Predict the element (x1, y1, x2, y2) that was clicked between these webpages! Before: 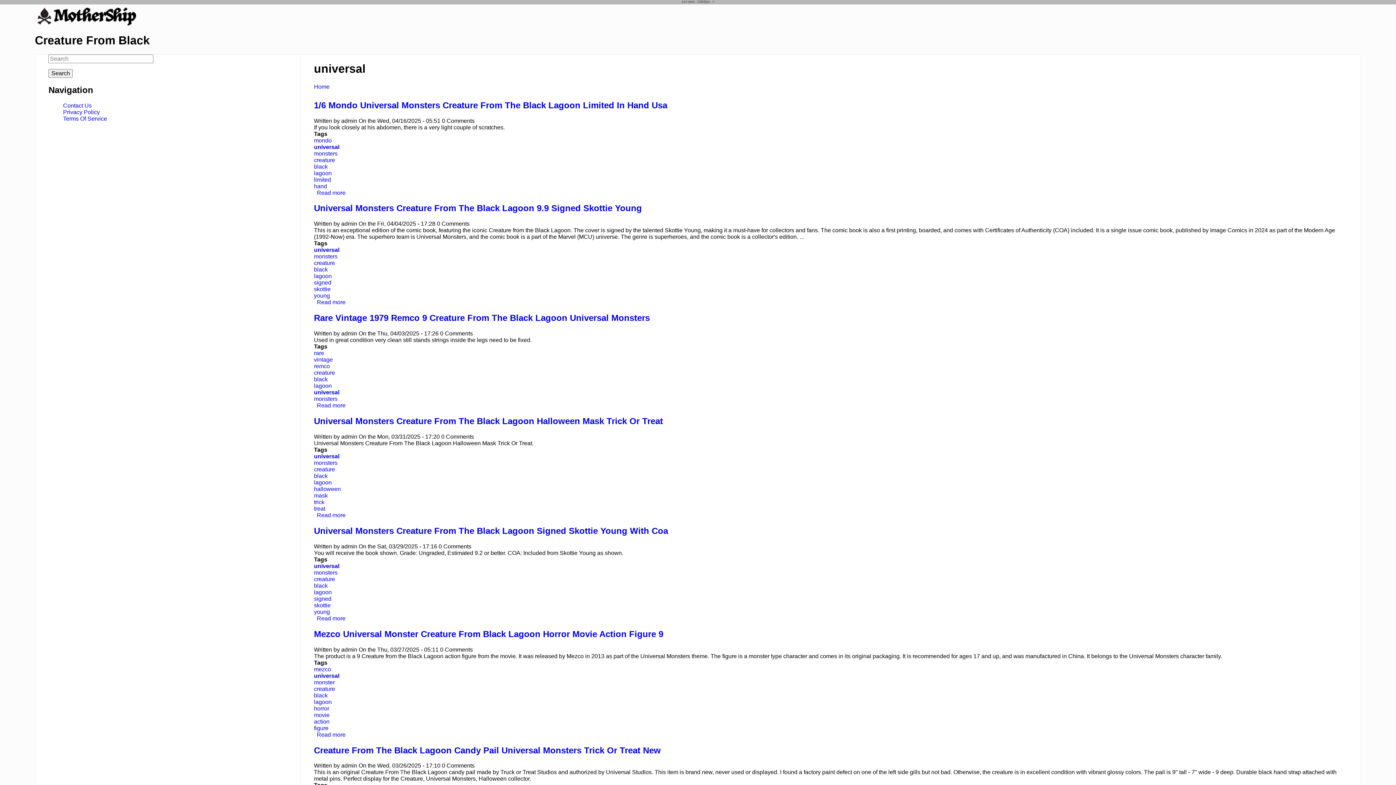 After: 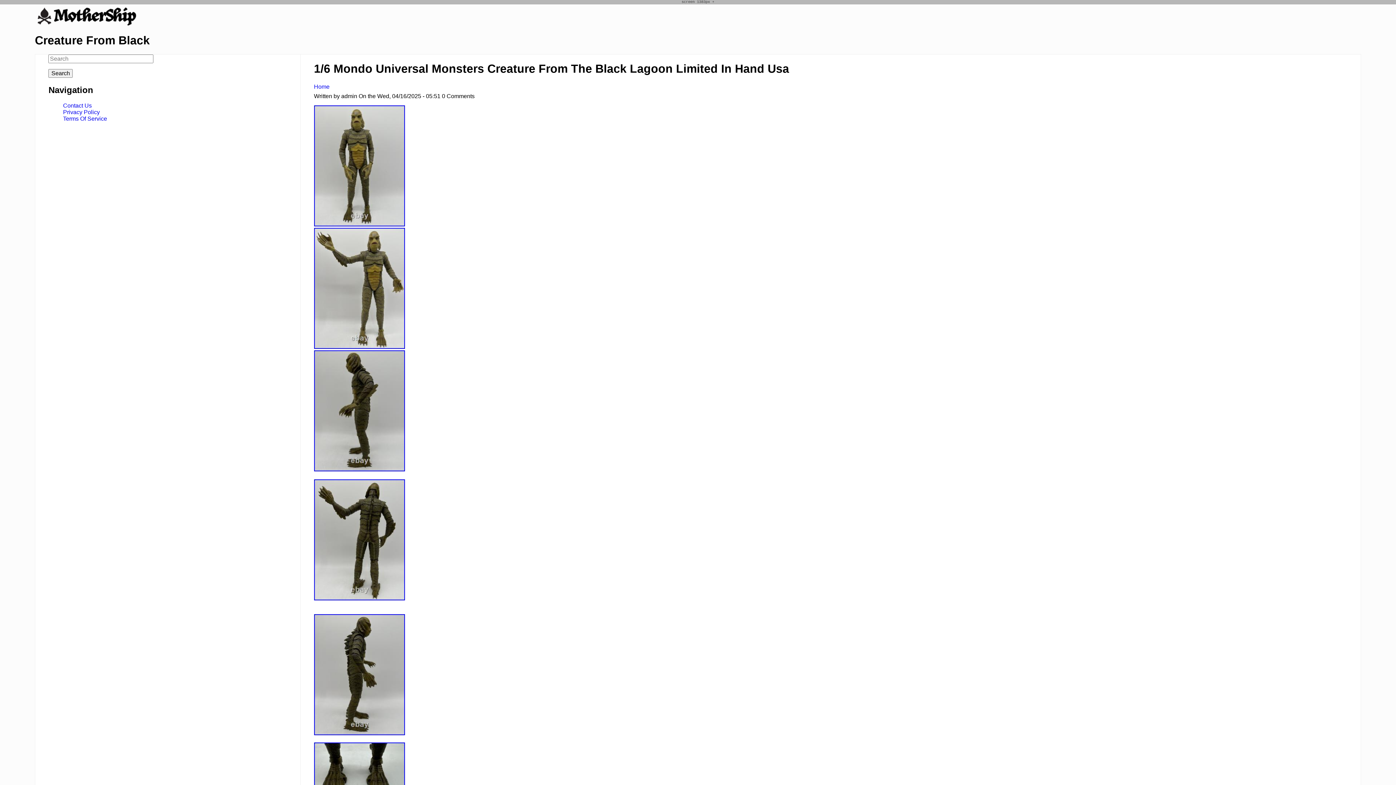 Action: bbox: (314, 100, 667, 110) label: 1/6 Mondo Universal Monsters Creature From The Black Lagoon Limited In Hand Usa